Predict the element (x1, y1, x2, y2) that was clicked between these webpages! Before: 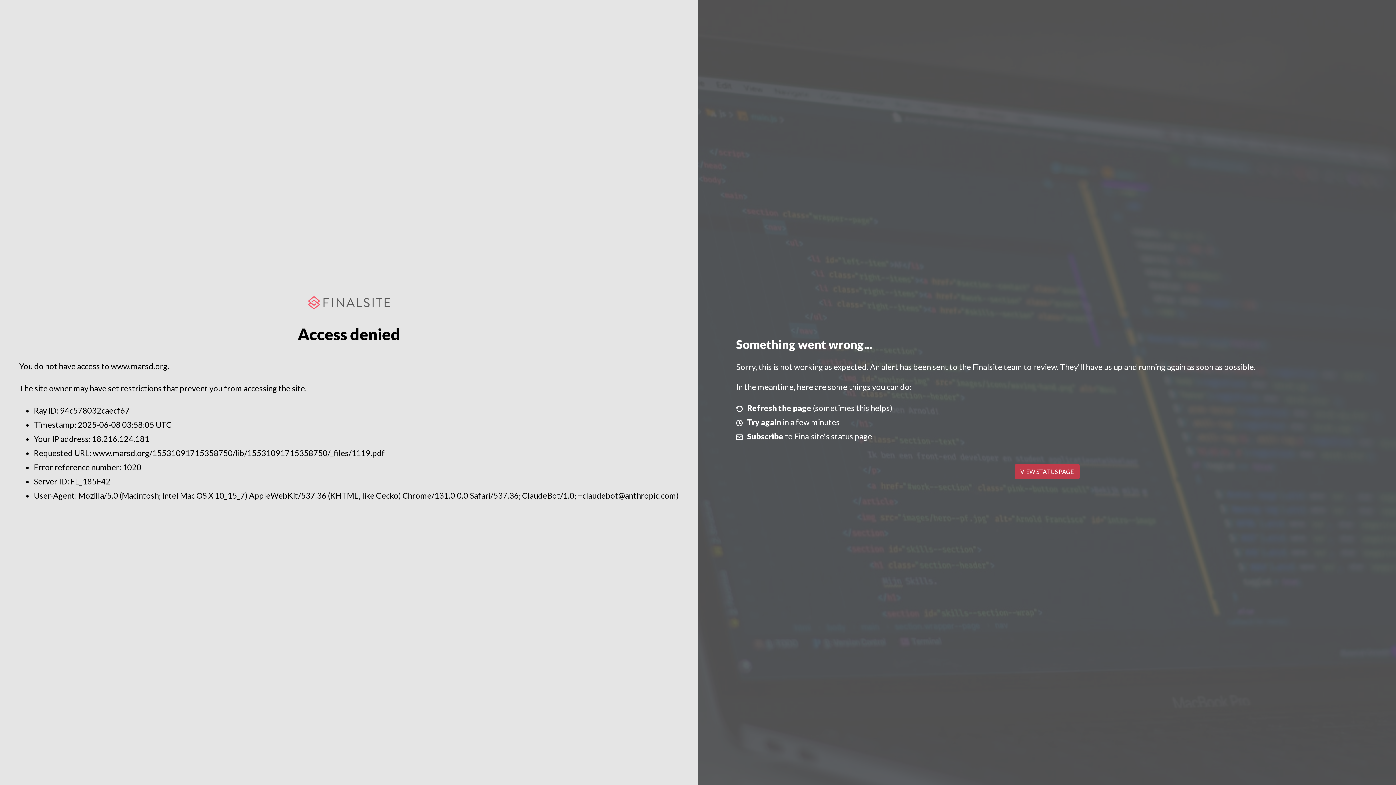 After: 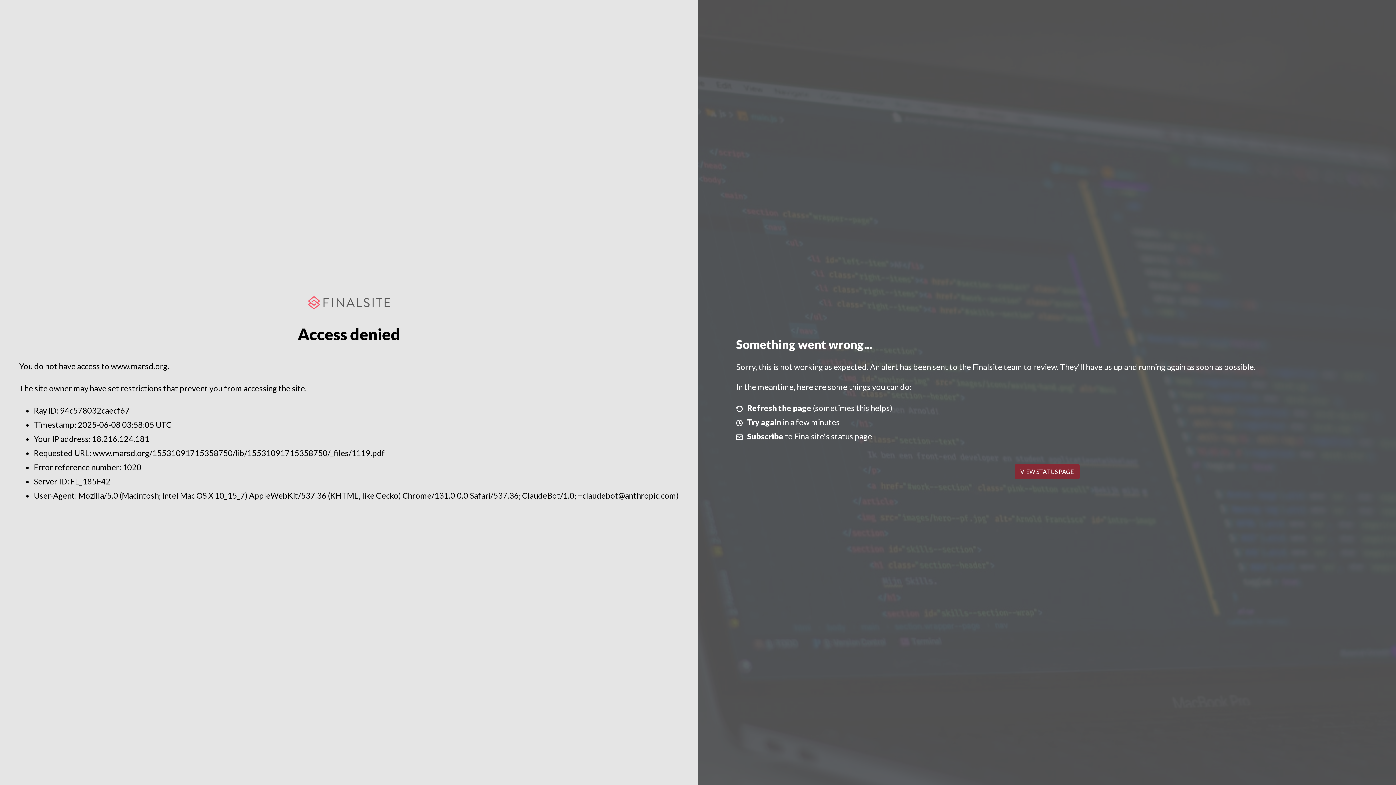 Action: bbox: (1014, 464, 1079, 479) label: VIEW STATUS PAGE